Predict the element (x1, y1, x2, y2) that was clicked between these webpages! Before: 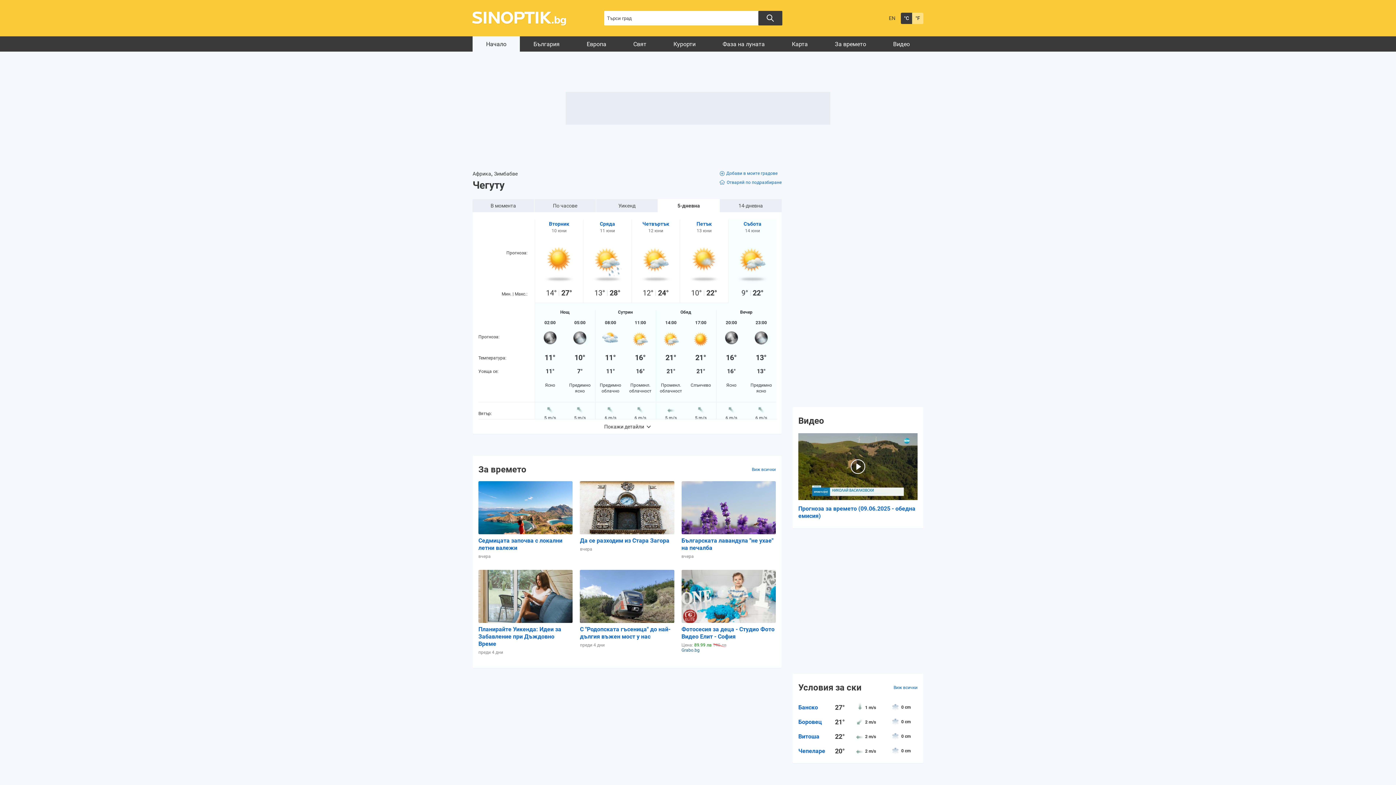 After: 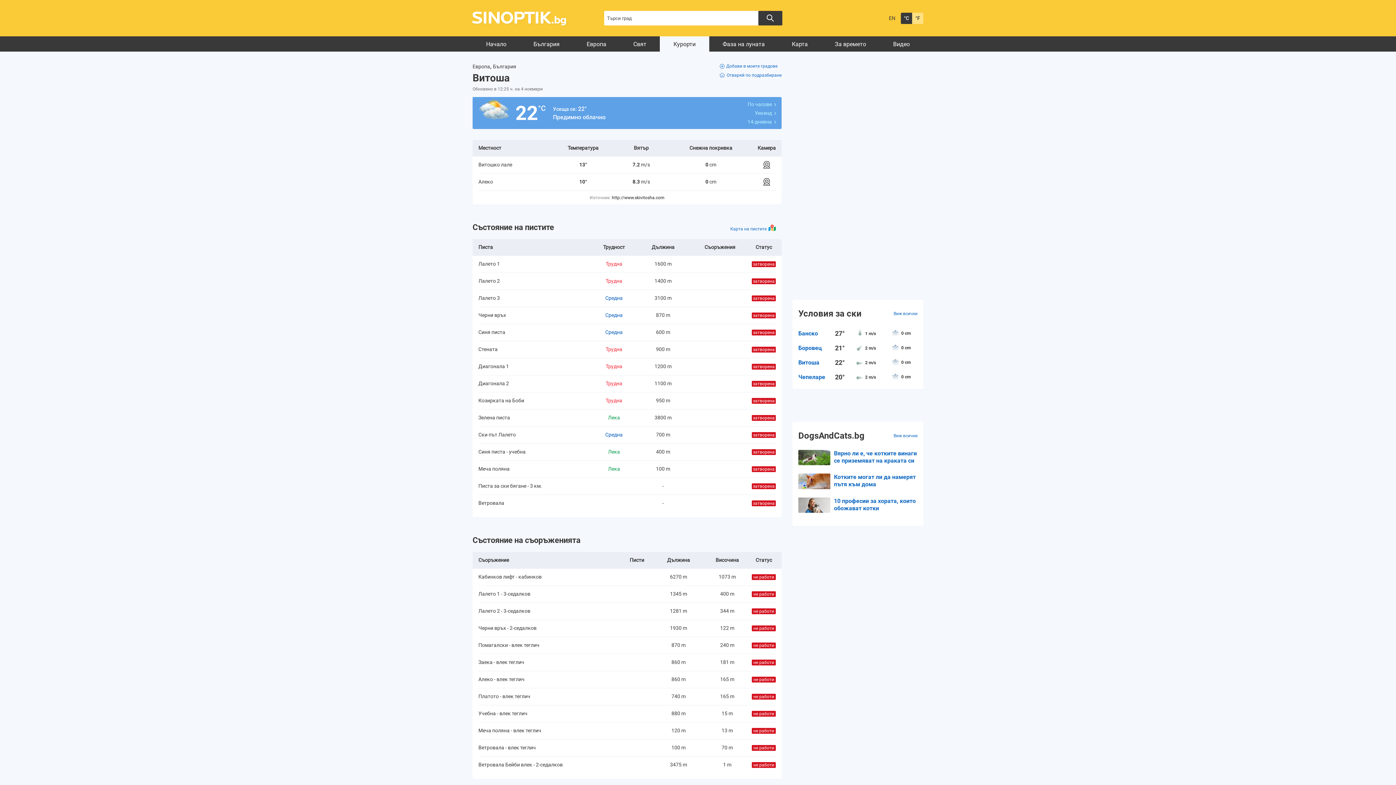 Action: label: Витоша
22°
2 m/s
0 cm bbox: (798, 729, 917, 744)